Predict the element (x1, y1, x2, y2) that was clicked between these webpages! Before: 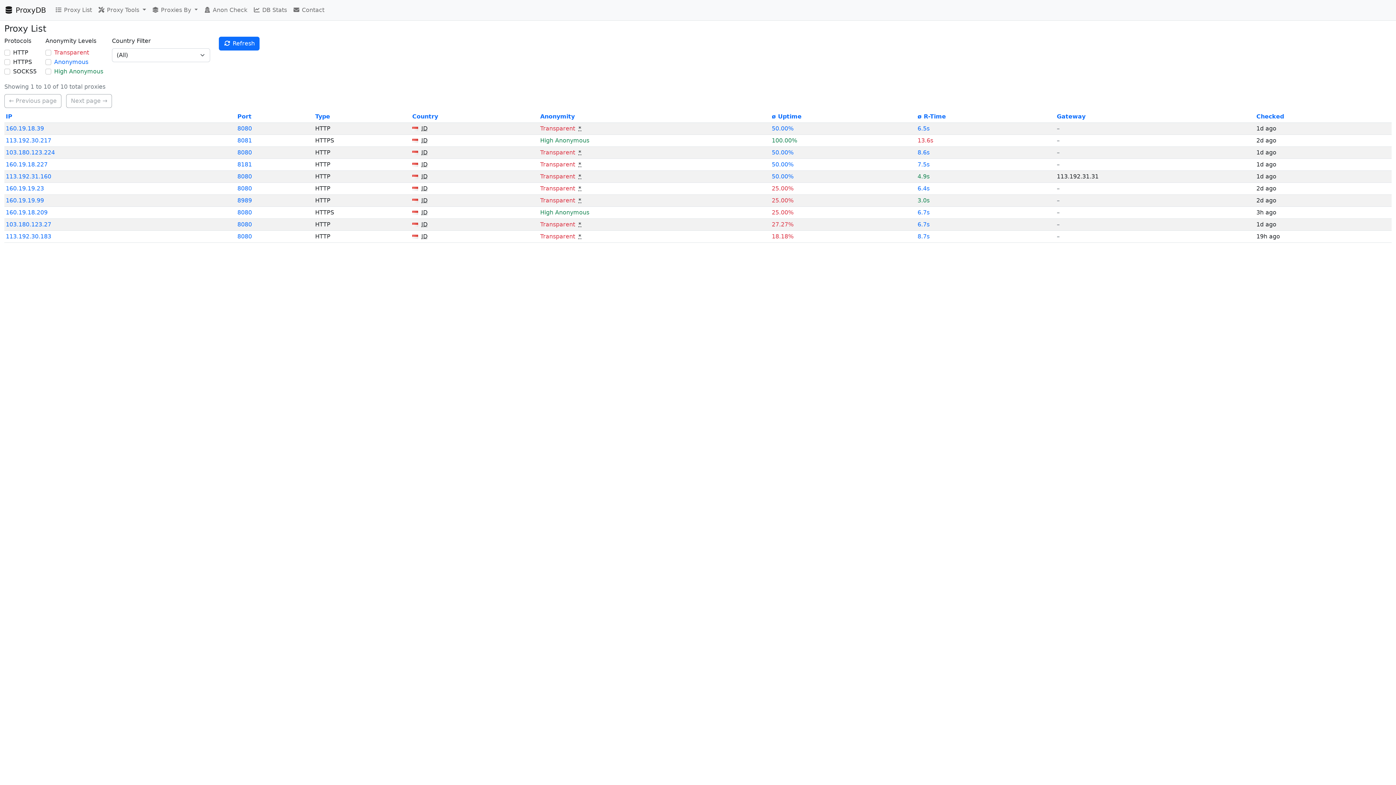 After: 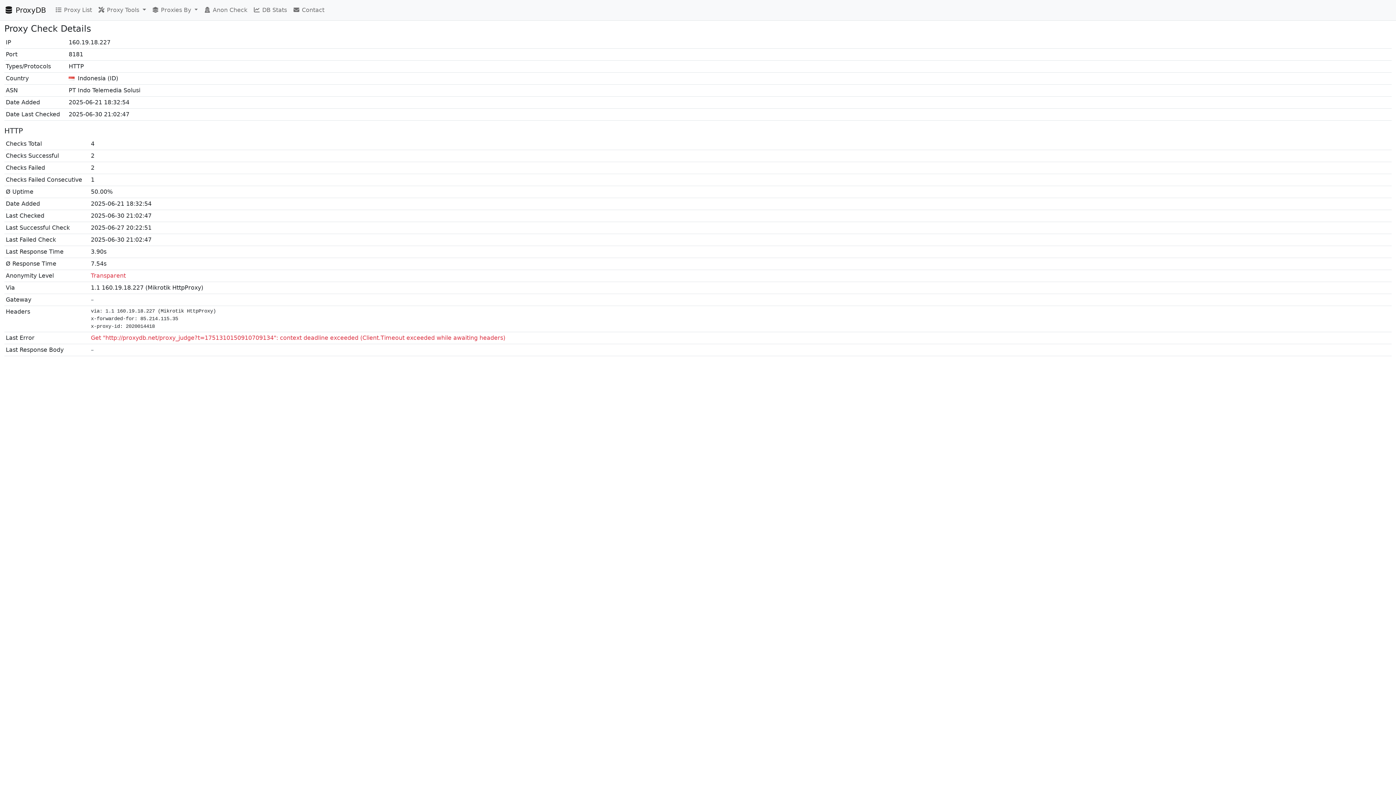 Action: bbox: (5, 161, 47, 168) label: 160.19.18.227